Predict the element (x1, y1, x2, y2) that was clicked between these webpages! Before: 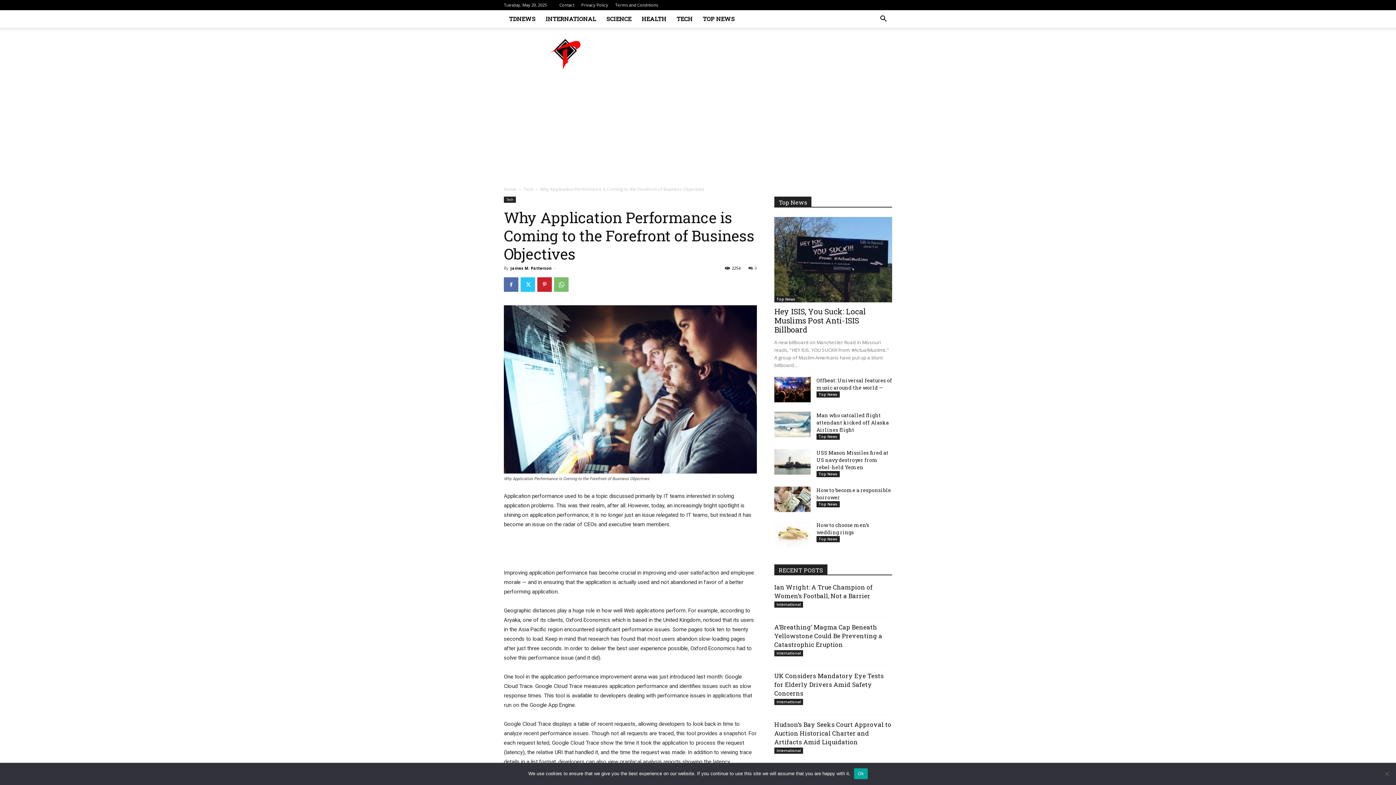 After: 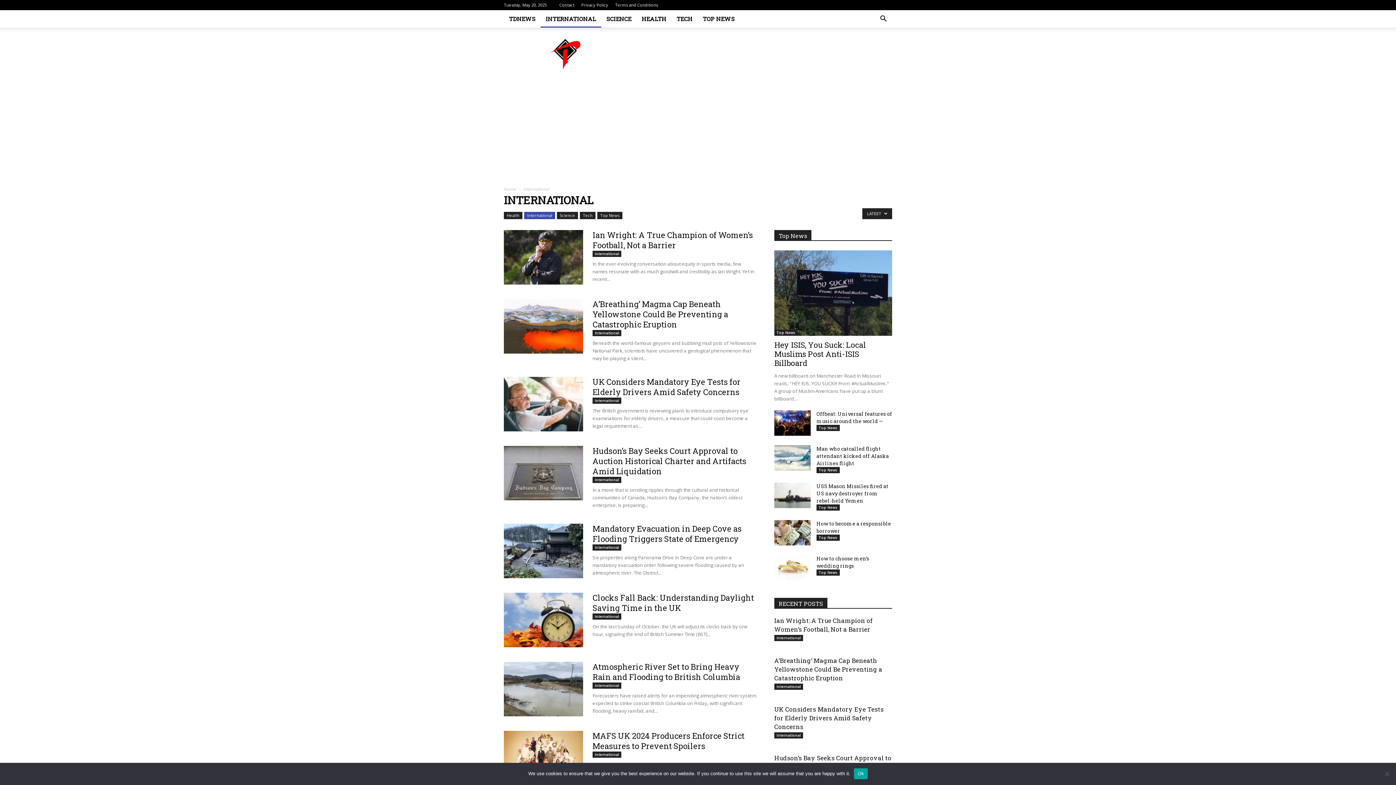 Action: label: INTERNATIONAL bbox: (540, 10, 601, 27)